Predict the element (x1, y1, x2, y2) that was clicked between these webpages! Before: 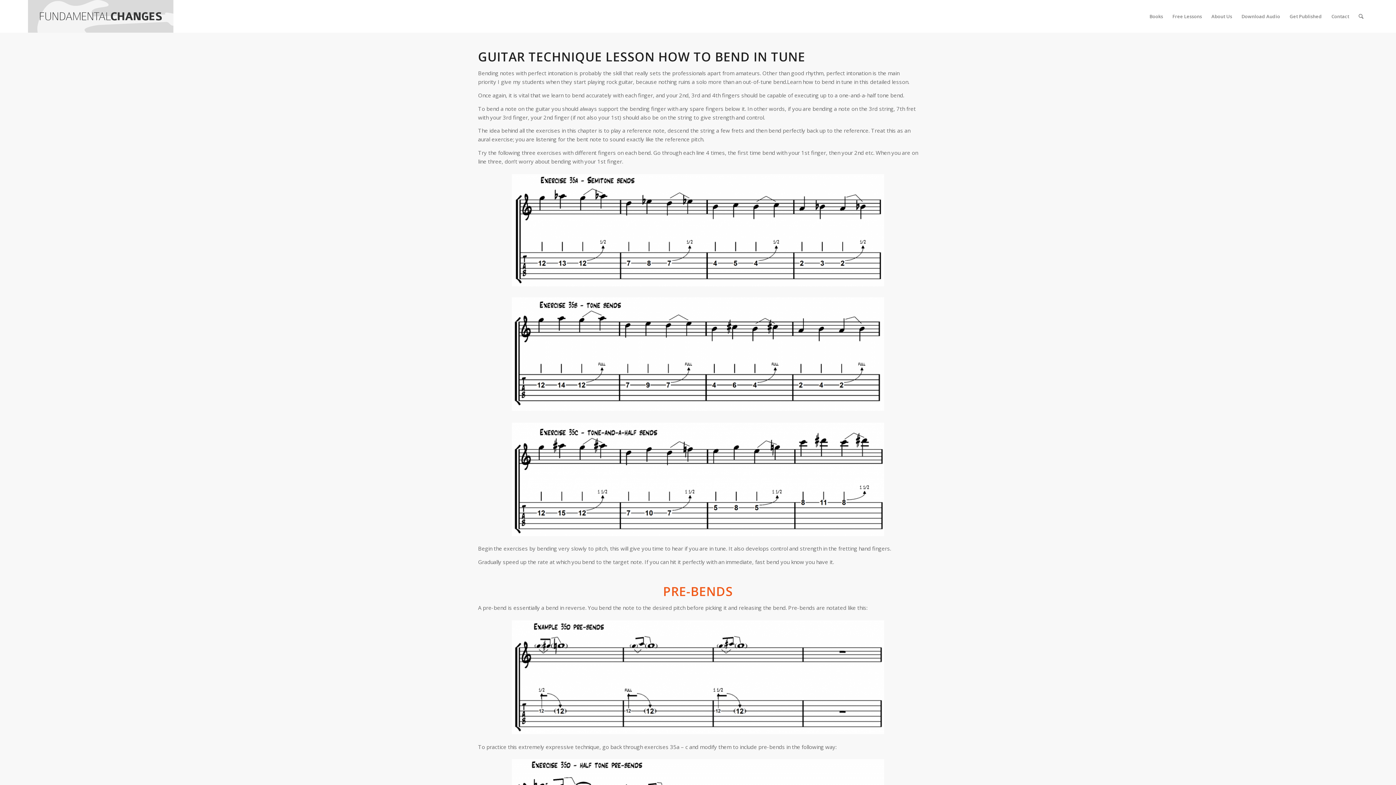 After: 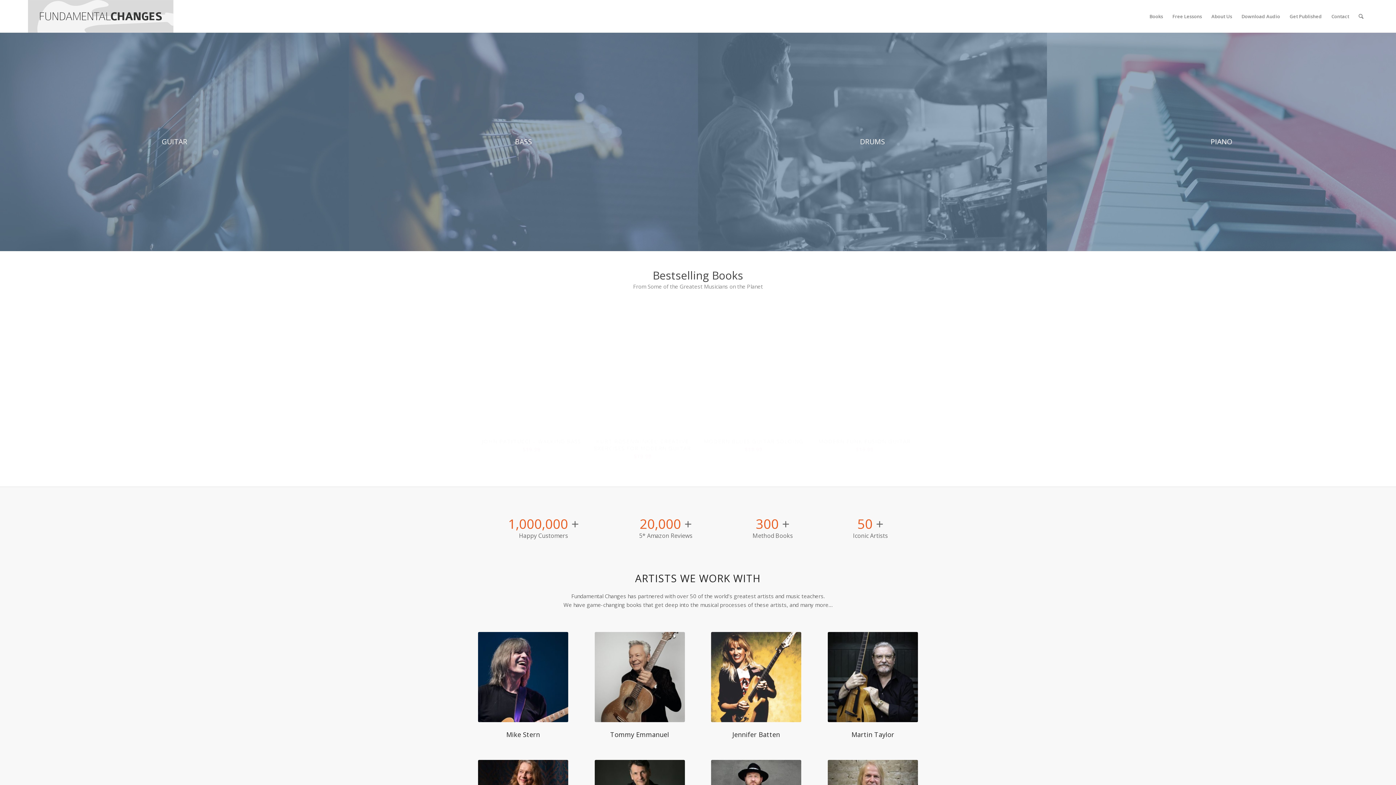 Action: bbox: (27, 0, 173, 32)